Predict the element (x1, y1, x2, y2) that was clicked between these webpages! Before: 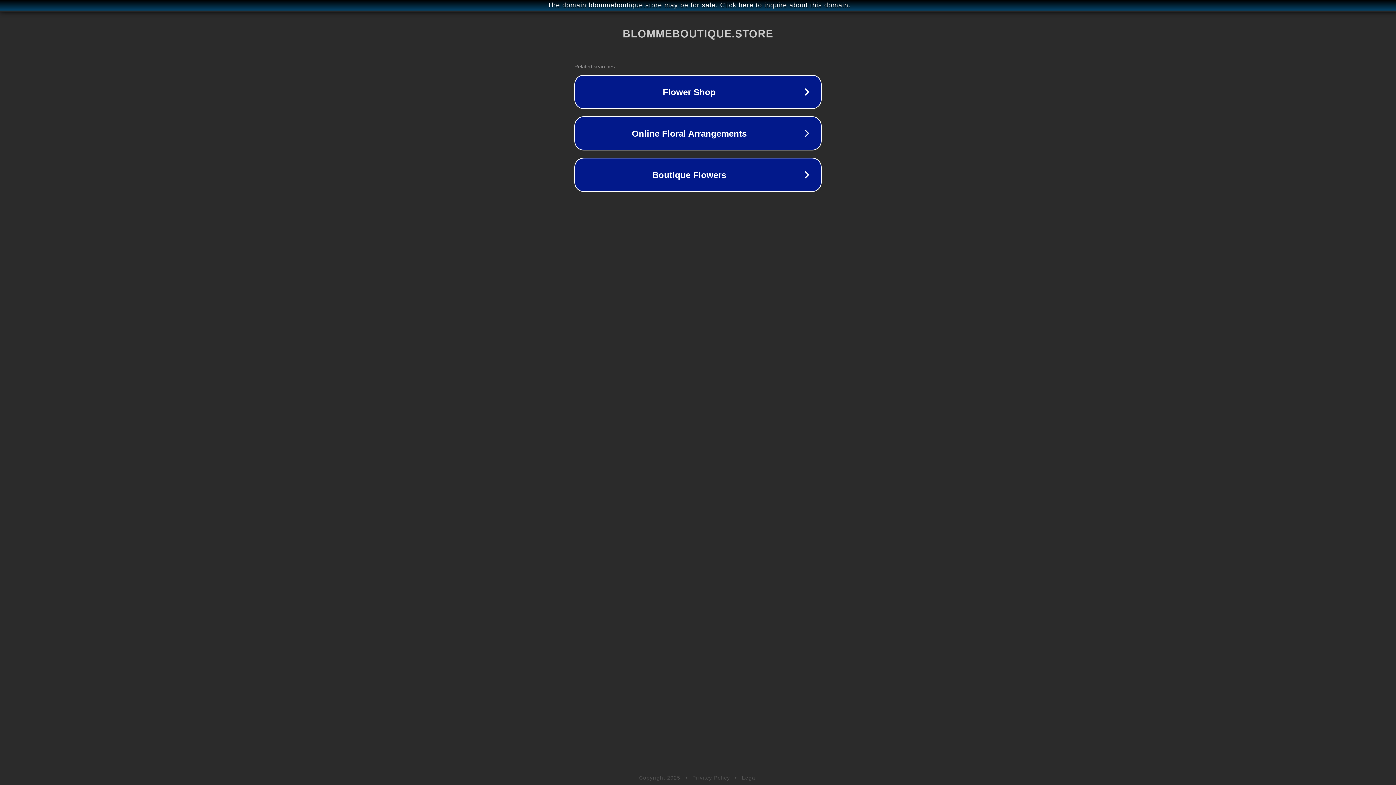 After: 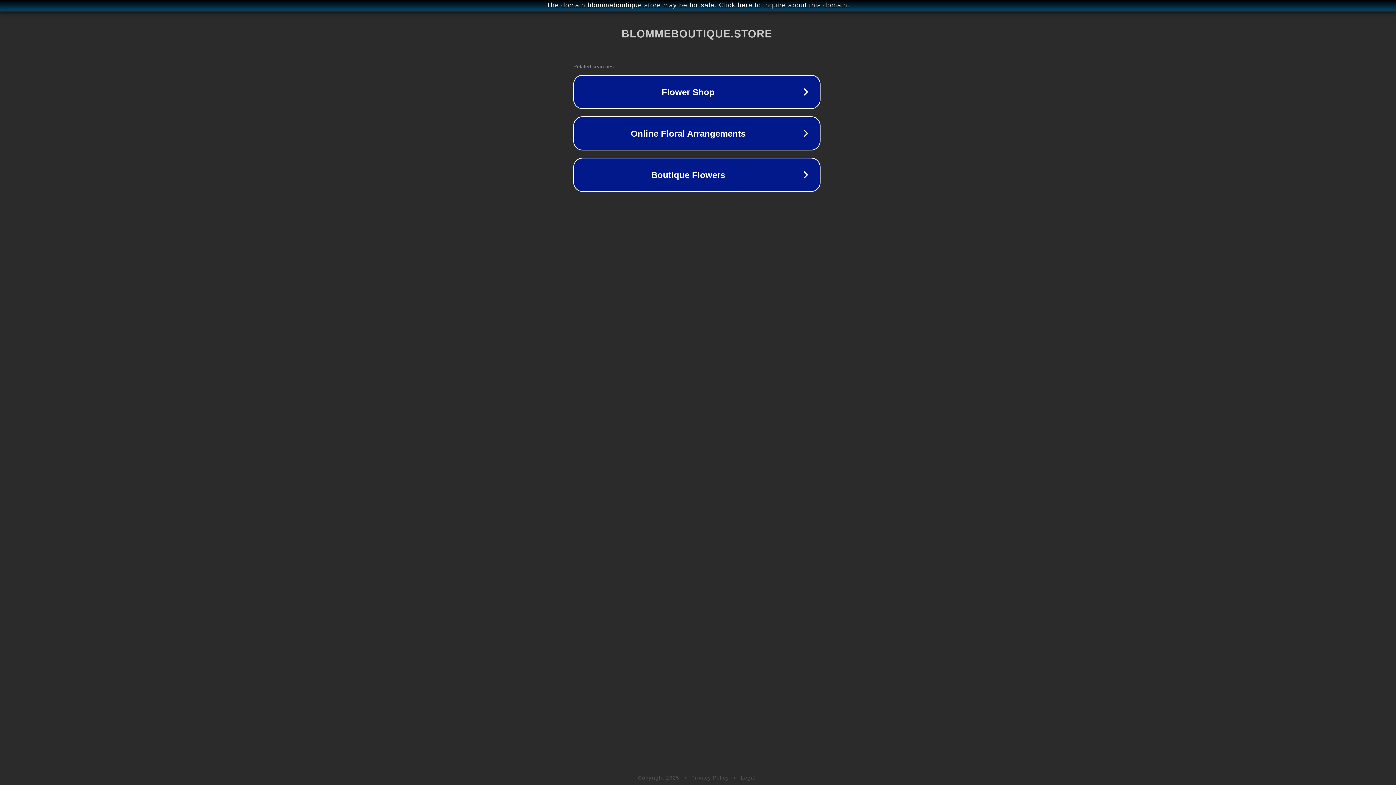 Action: bbox: (1, 1, 1397, 9) label: The domain blommeboutique.store may be for sale. Click here to inquire about this domain.